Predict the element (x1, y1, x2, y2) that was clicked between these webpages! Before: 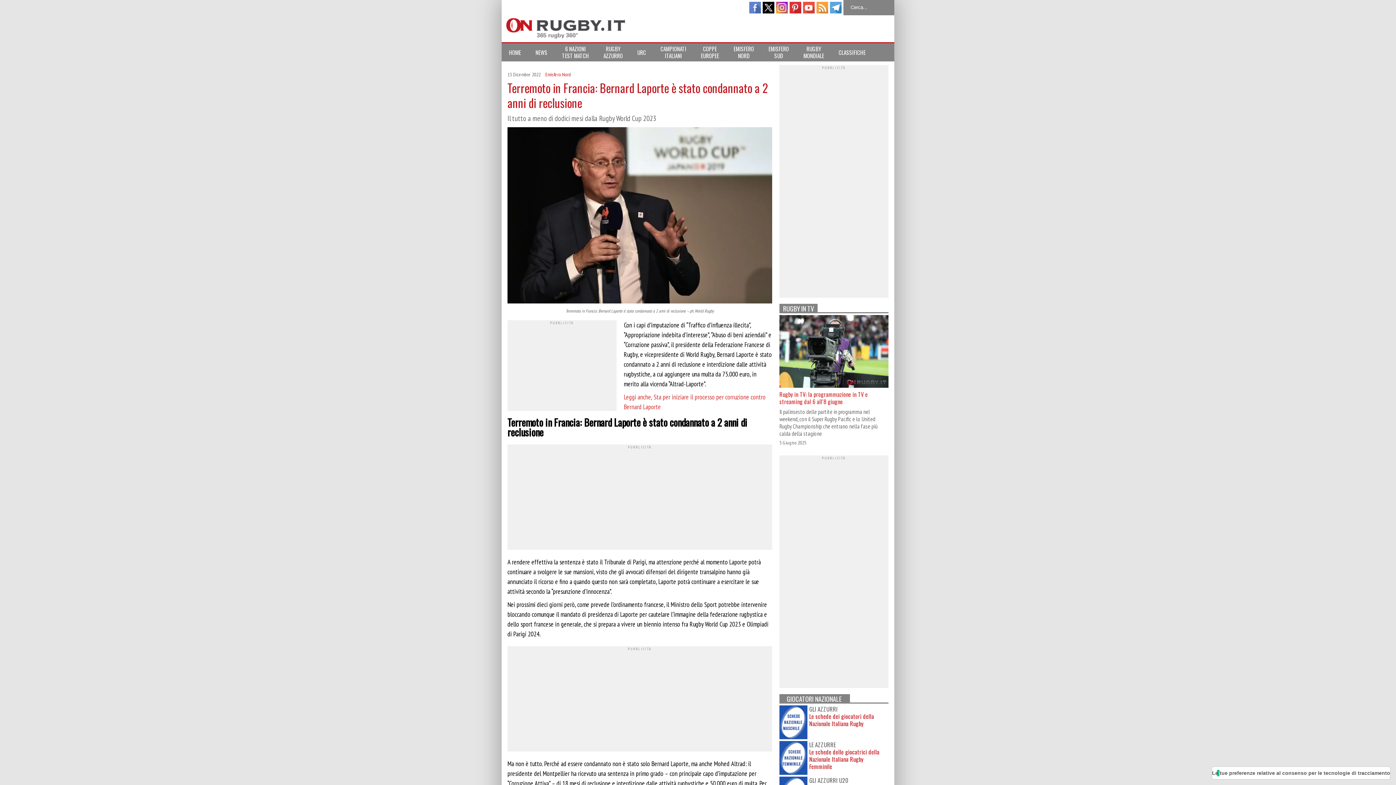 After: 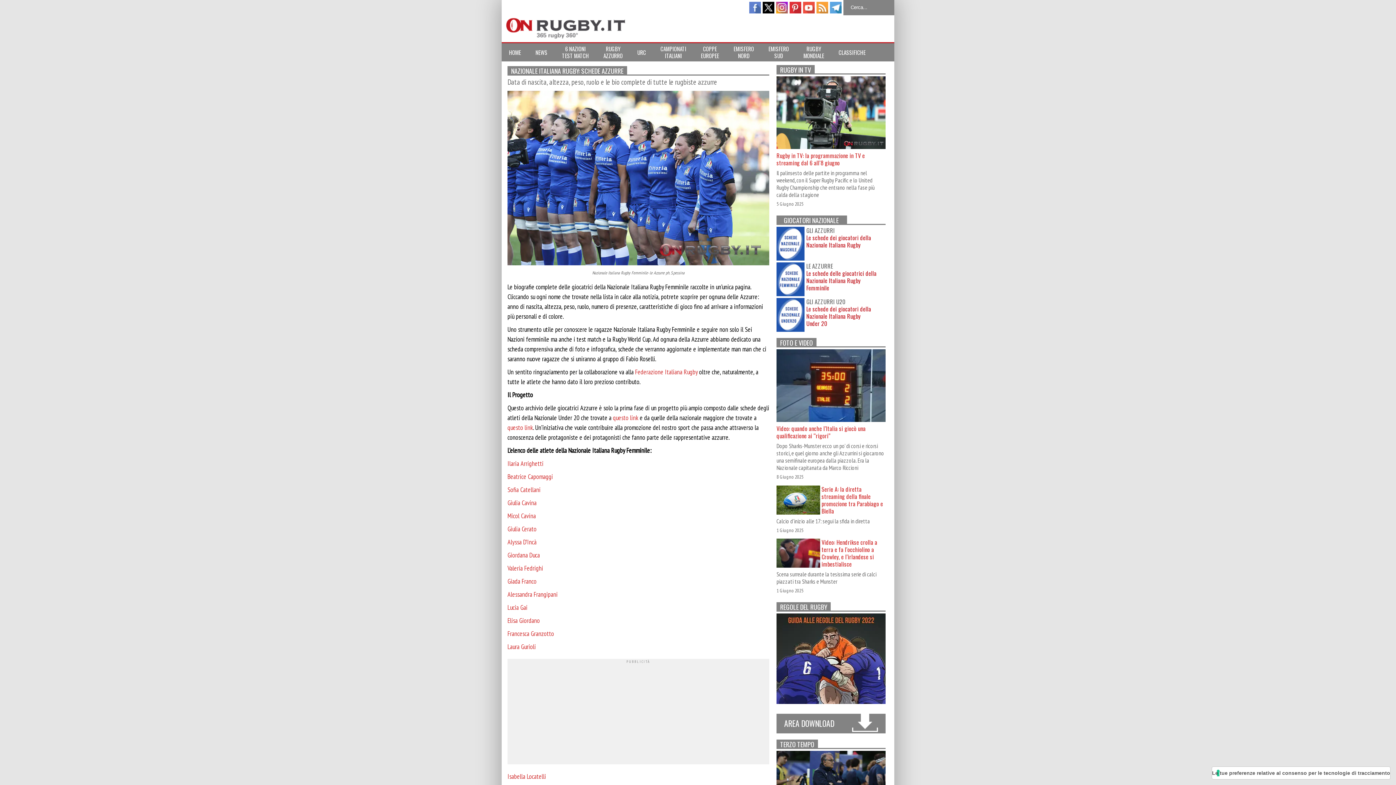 Action: bbox: (809, 741, 881, 748) label: LE AZZURRE